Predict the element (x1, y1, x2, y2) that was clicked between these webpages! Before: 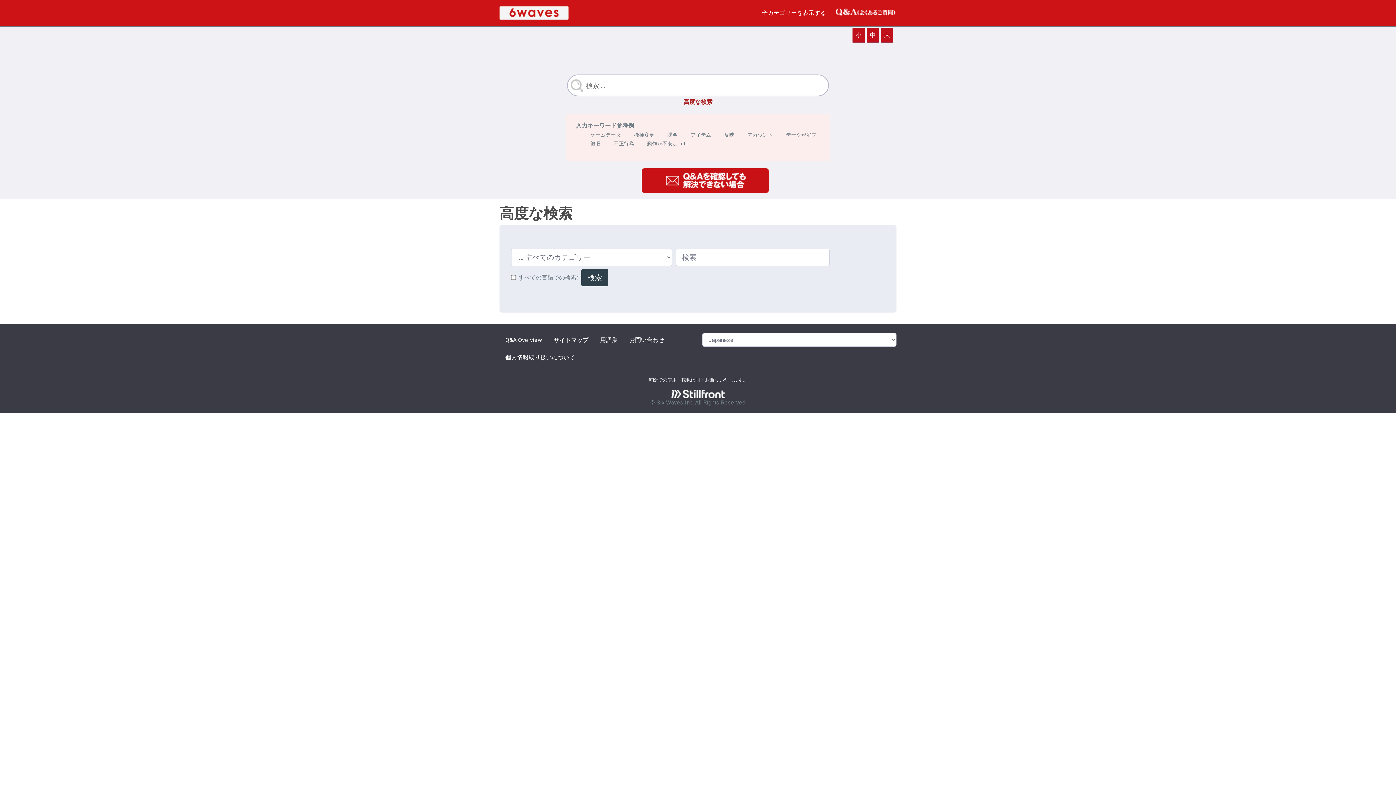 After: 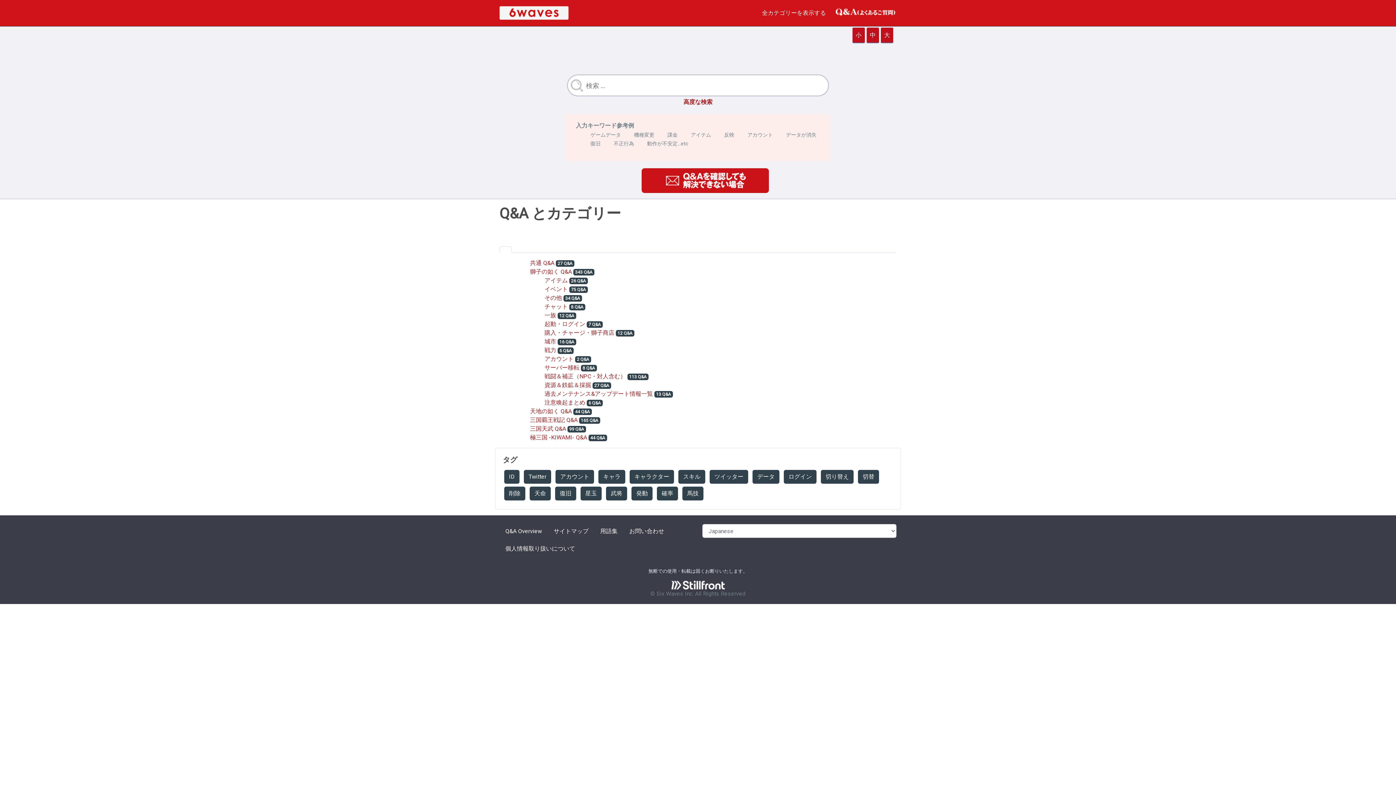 Action: label: 全カテゴリーを表示する bbox: (759, 5, 829, 20)